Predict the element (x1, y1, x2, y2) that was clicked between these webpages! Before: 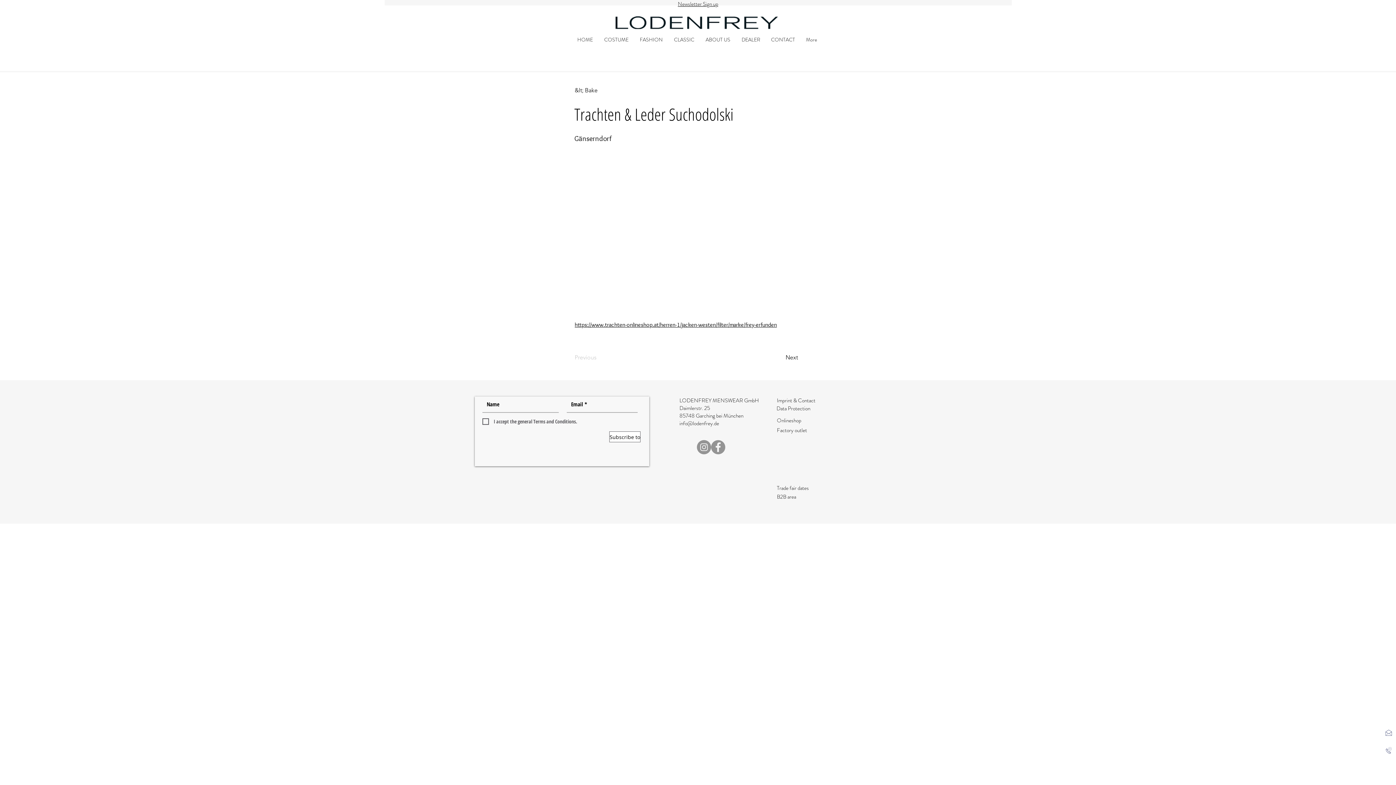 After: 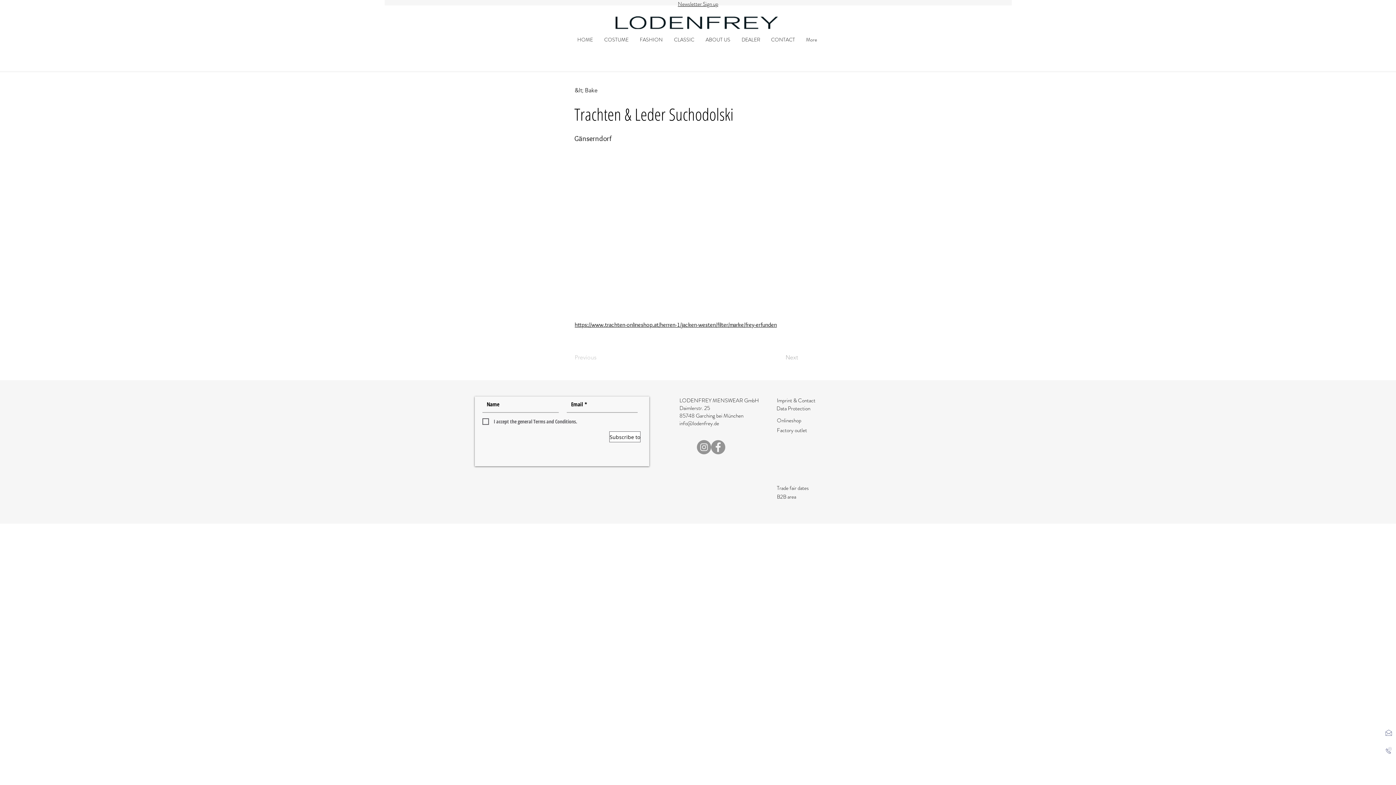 Action: bbox: (785, 350, 822, 365) label: Next